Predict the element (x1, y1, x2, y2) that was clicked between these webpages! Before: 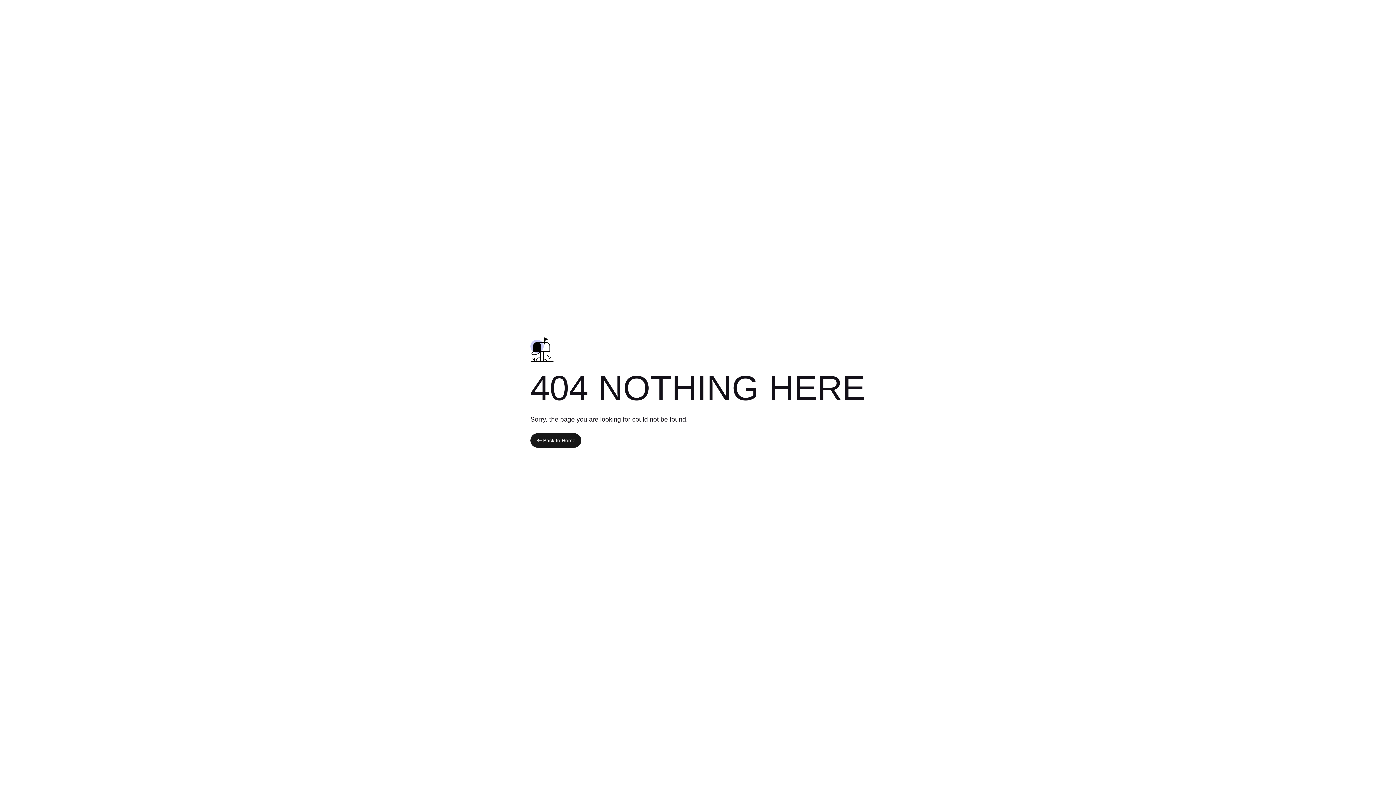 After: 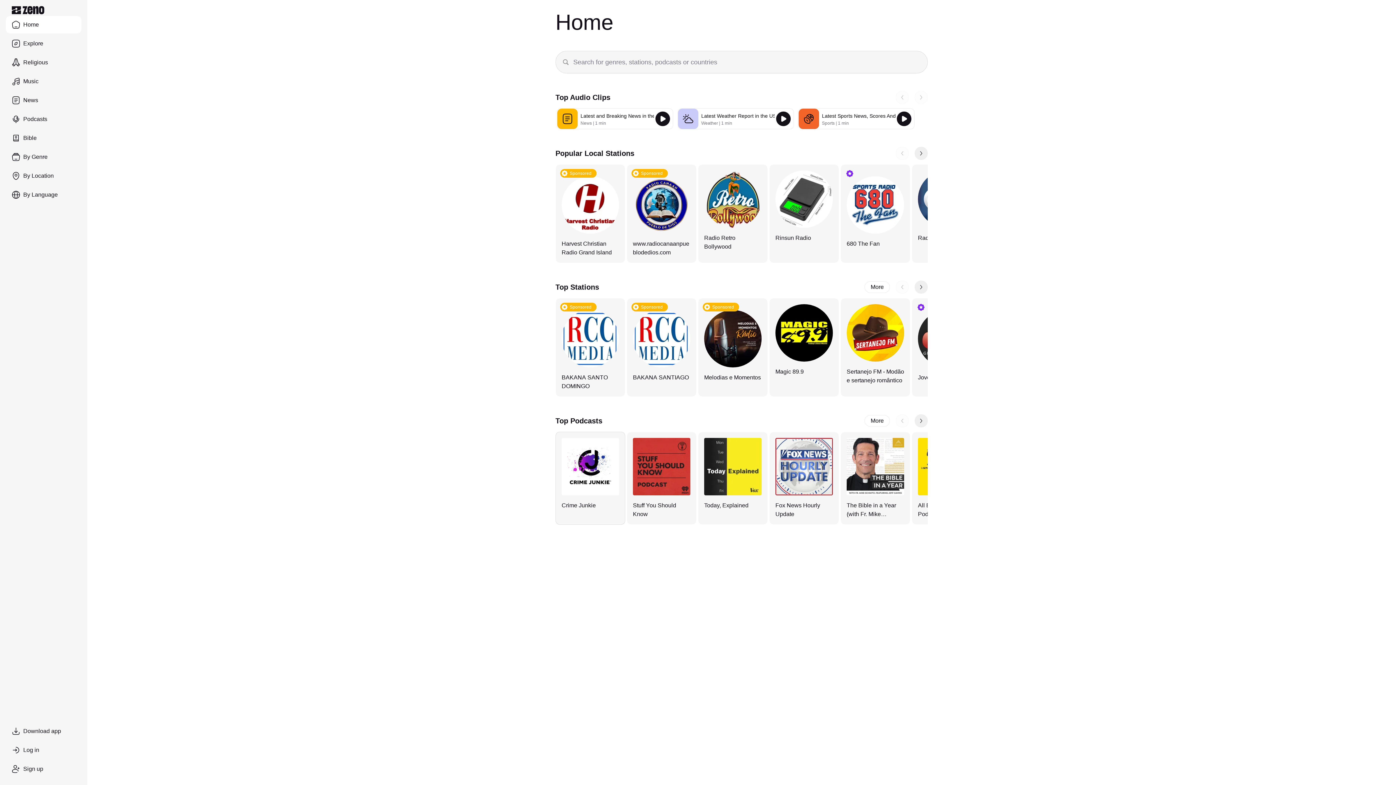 Action: bbox: (530, 433, 581, 448) label: Back to Home